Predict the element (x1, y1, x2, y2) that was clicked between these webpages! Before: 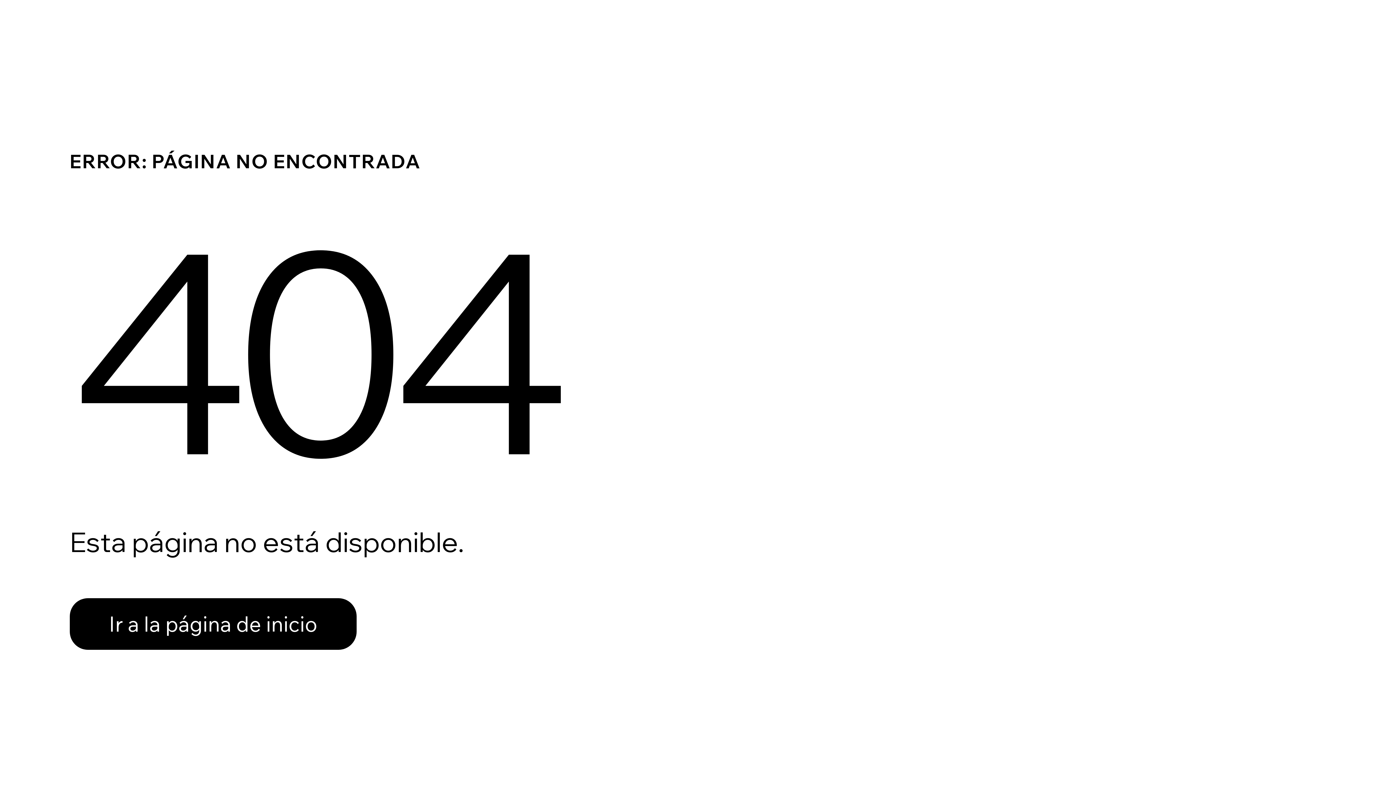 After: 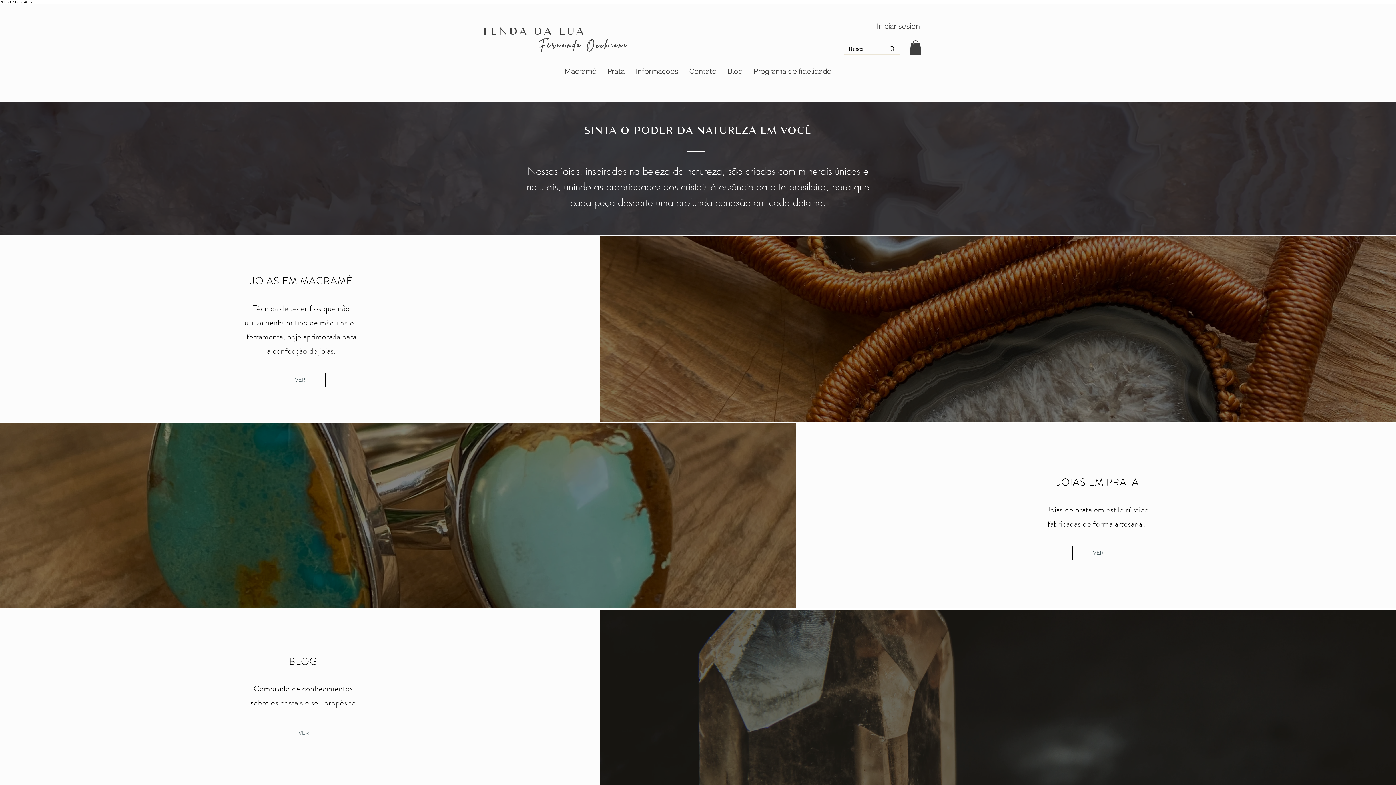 Action: label: Ir a la página de inicio bbox: (69, 582, 768, 659)